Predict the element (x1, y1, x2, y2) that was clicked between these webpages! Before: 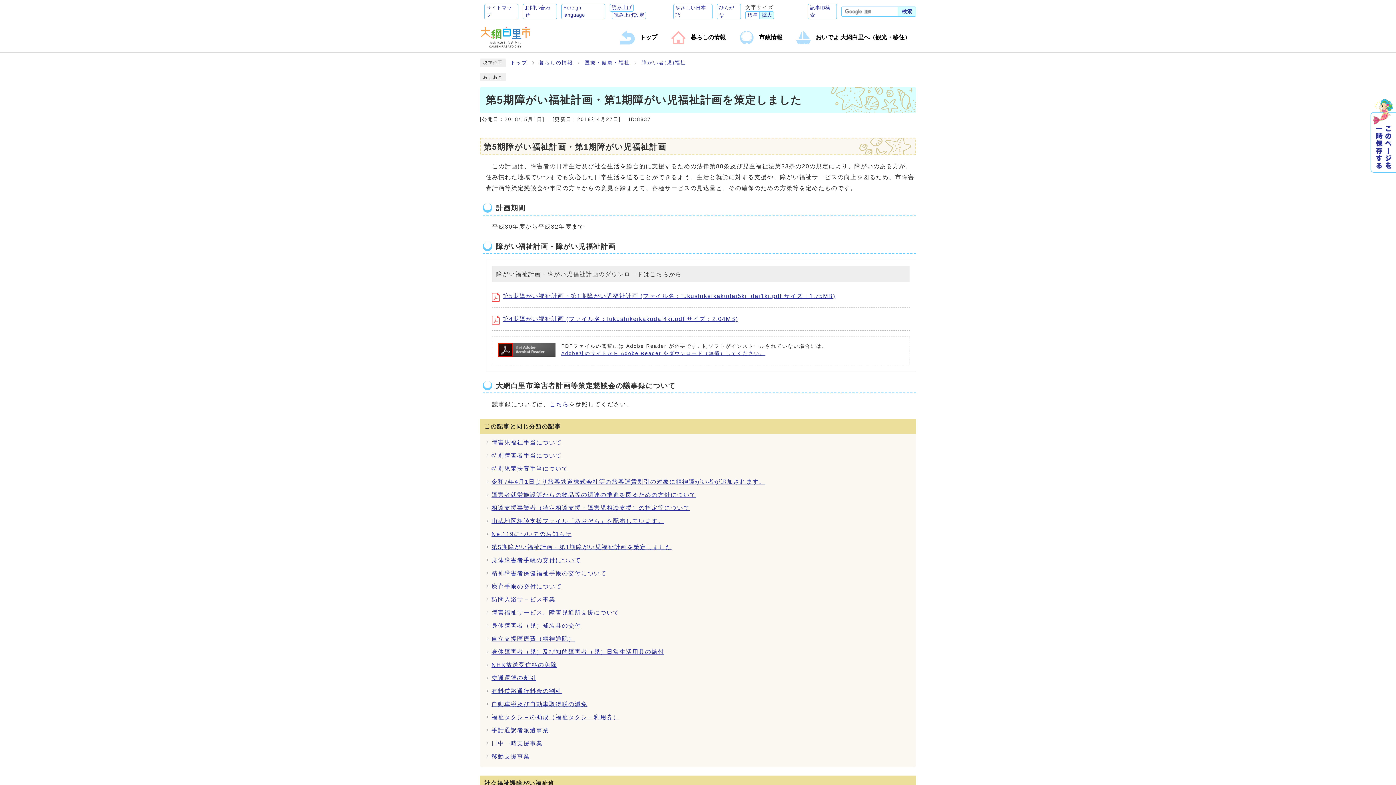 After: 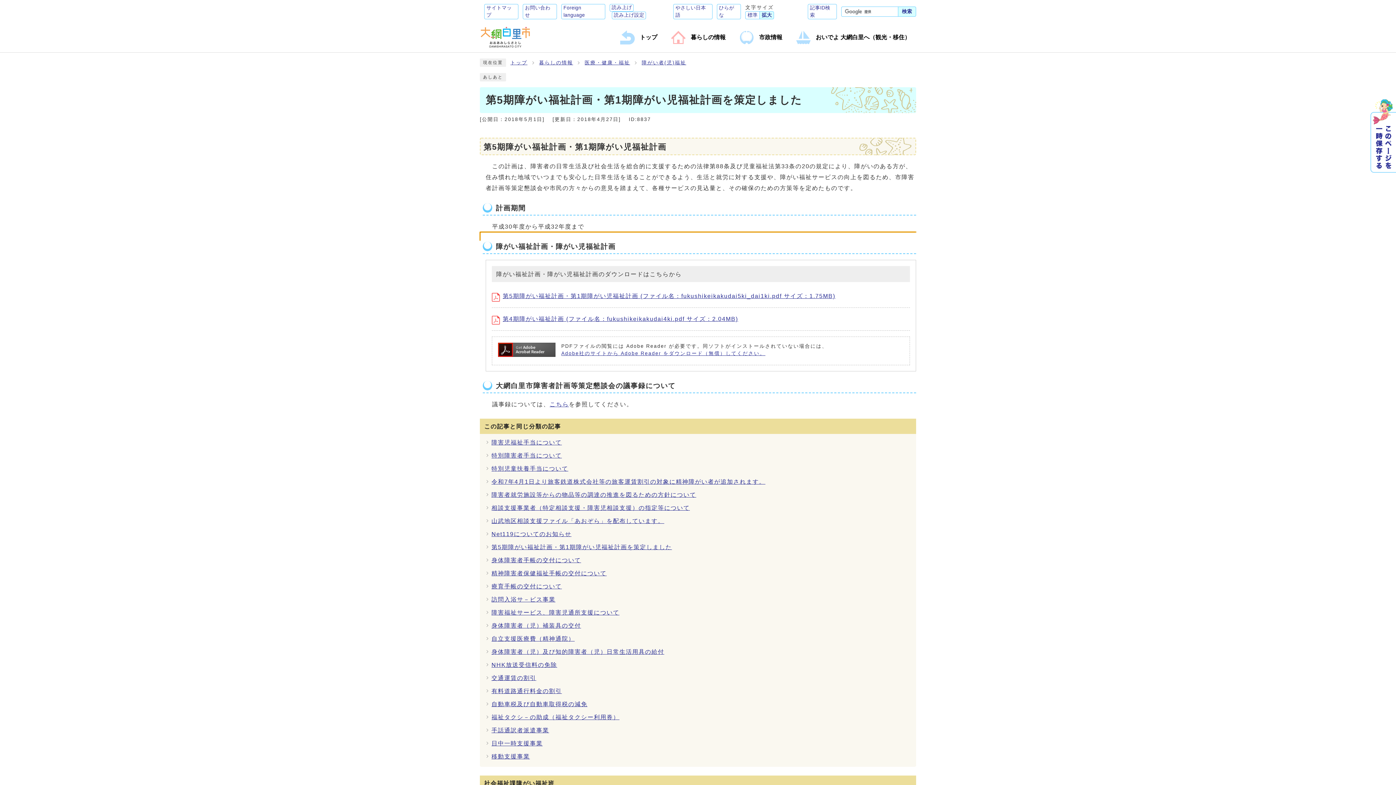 Action: bbox: (480, 232, 916, 232)